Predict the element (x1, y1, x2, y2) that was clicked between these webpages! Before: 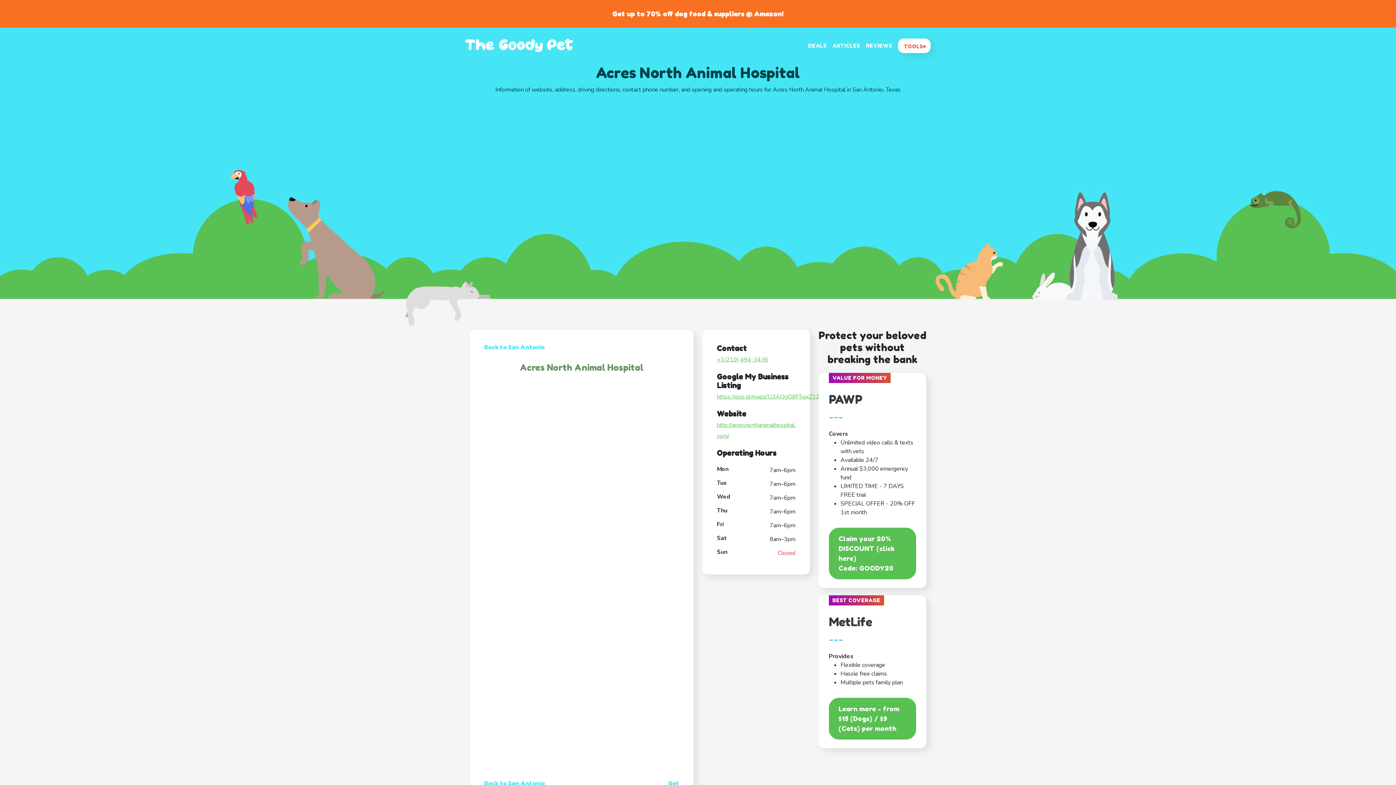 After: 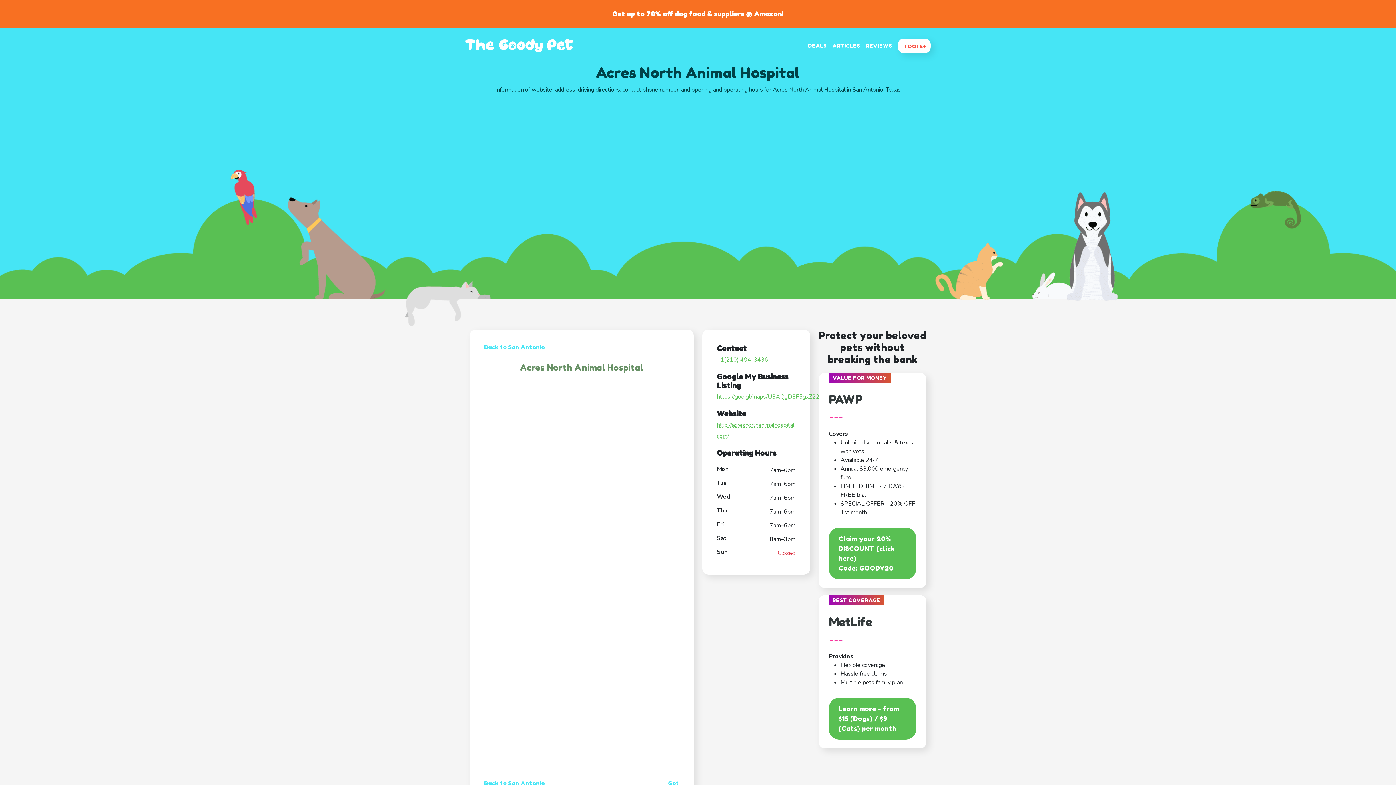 Action: bbox: (612, 9, 783, 17) label: Get up to 70% off dog food & suppliers @ Amazon!